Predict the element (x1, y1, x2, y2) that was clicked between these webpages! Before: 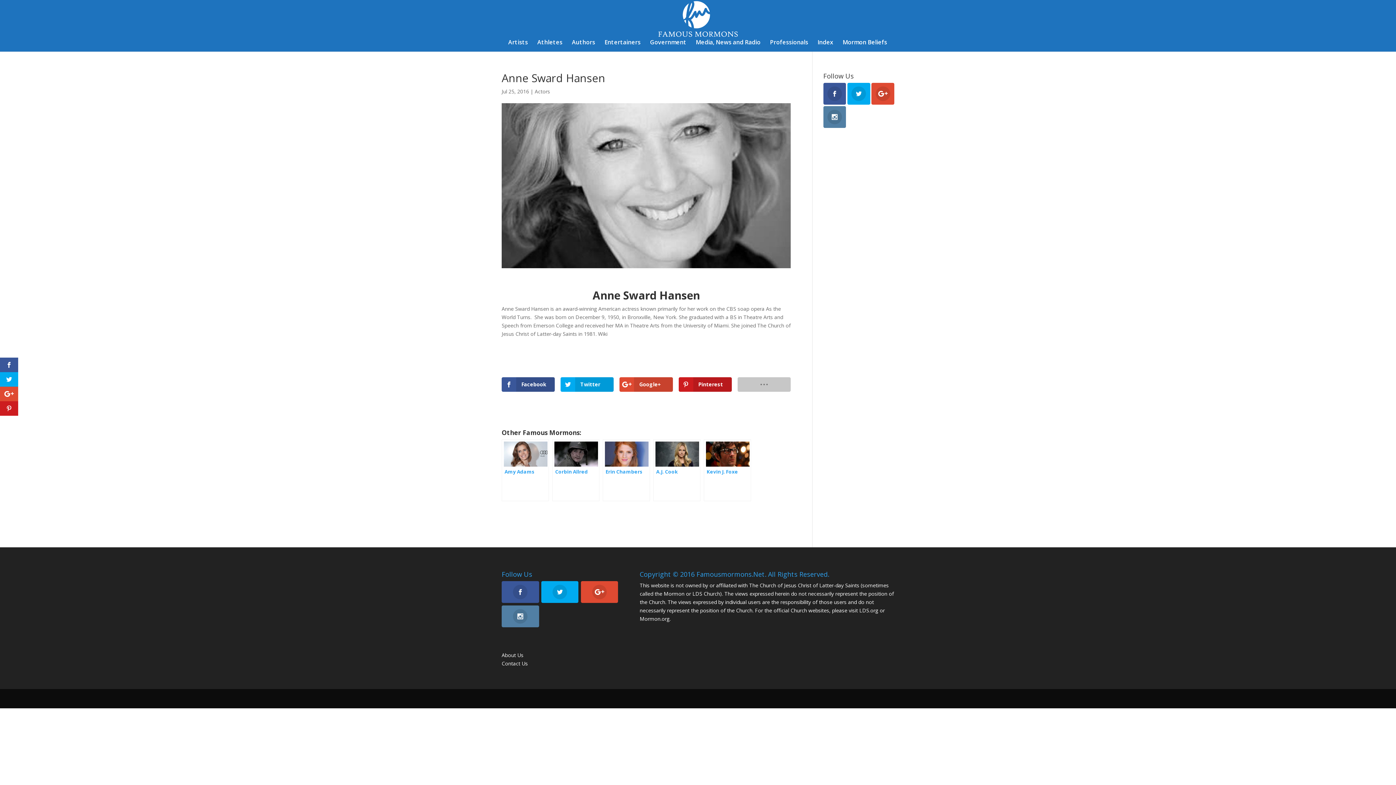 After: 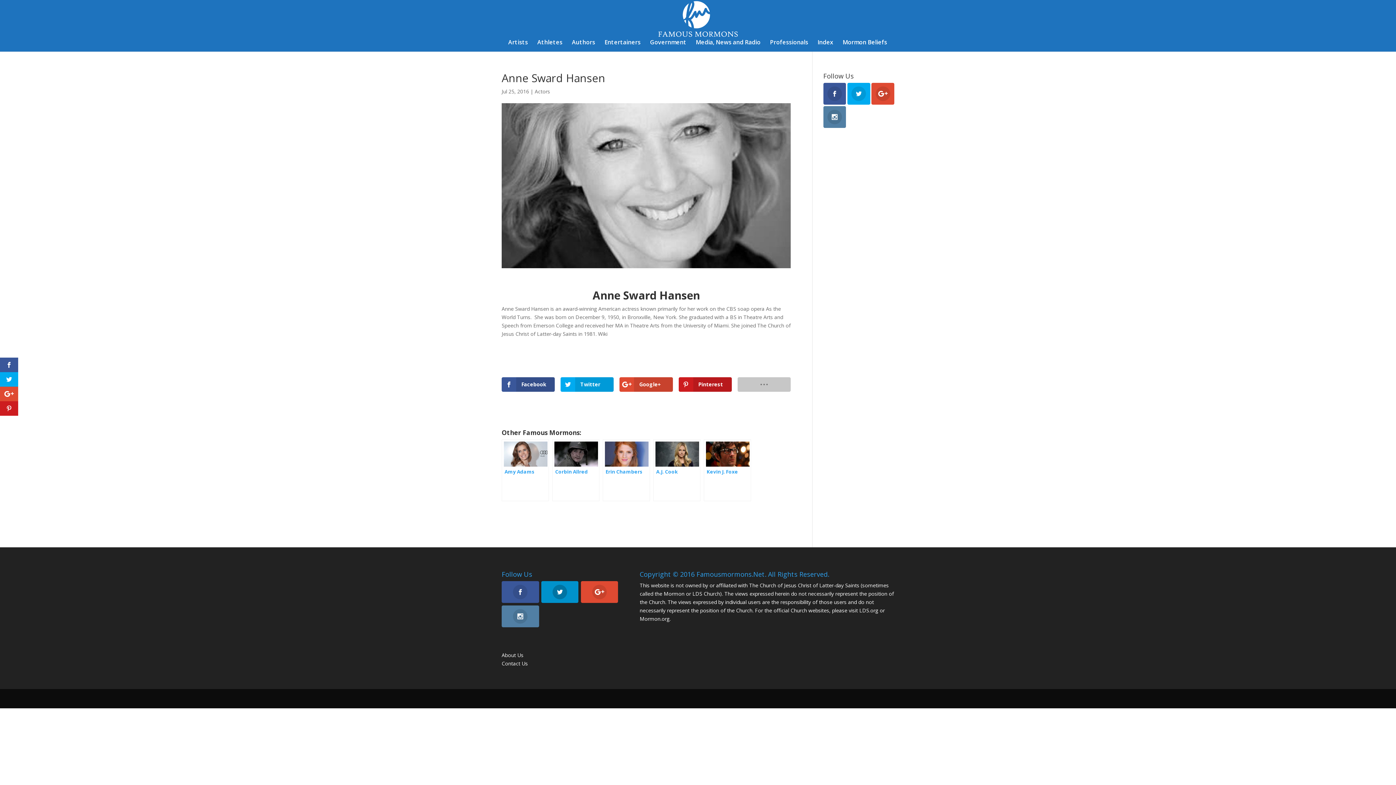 Action: bbox: (541, 581, 578, 603)